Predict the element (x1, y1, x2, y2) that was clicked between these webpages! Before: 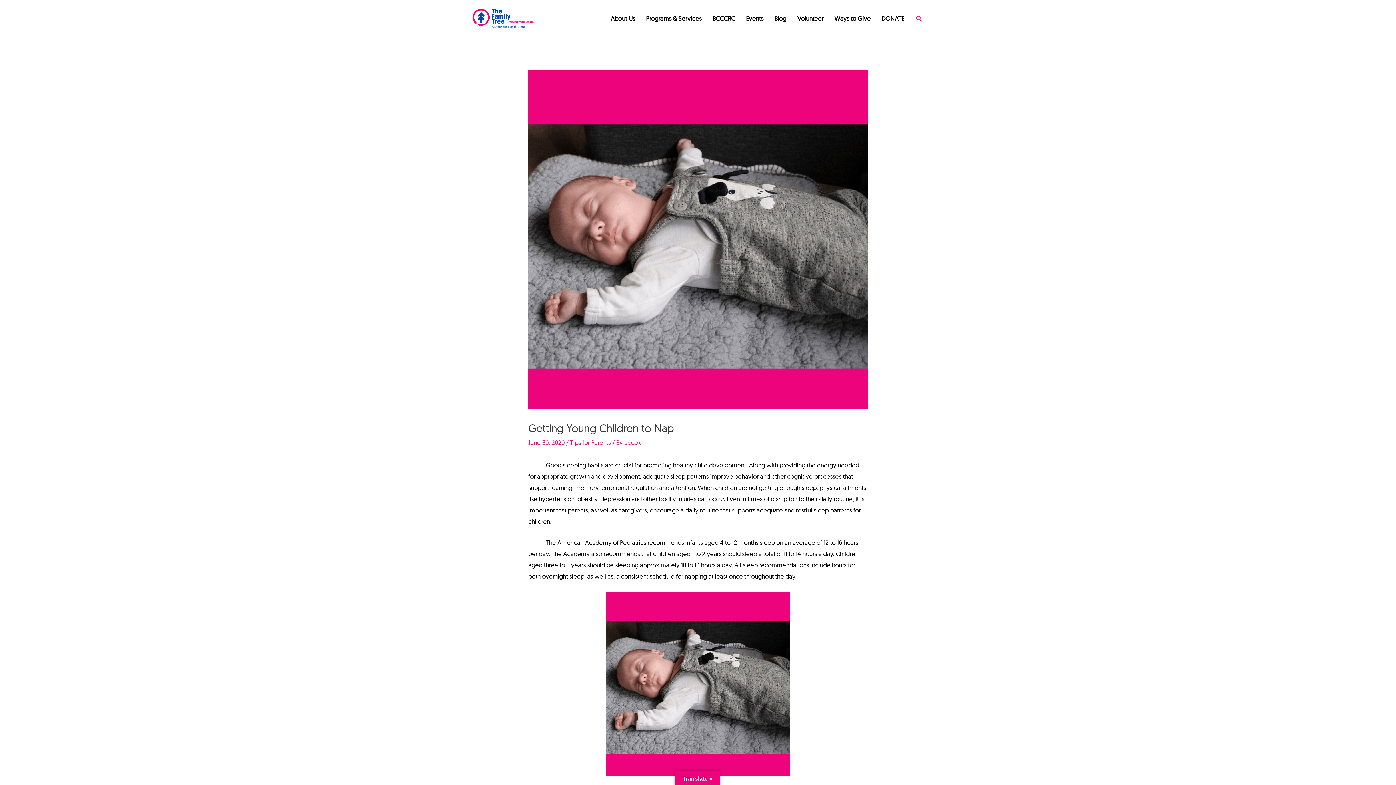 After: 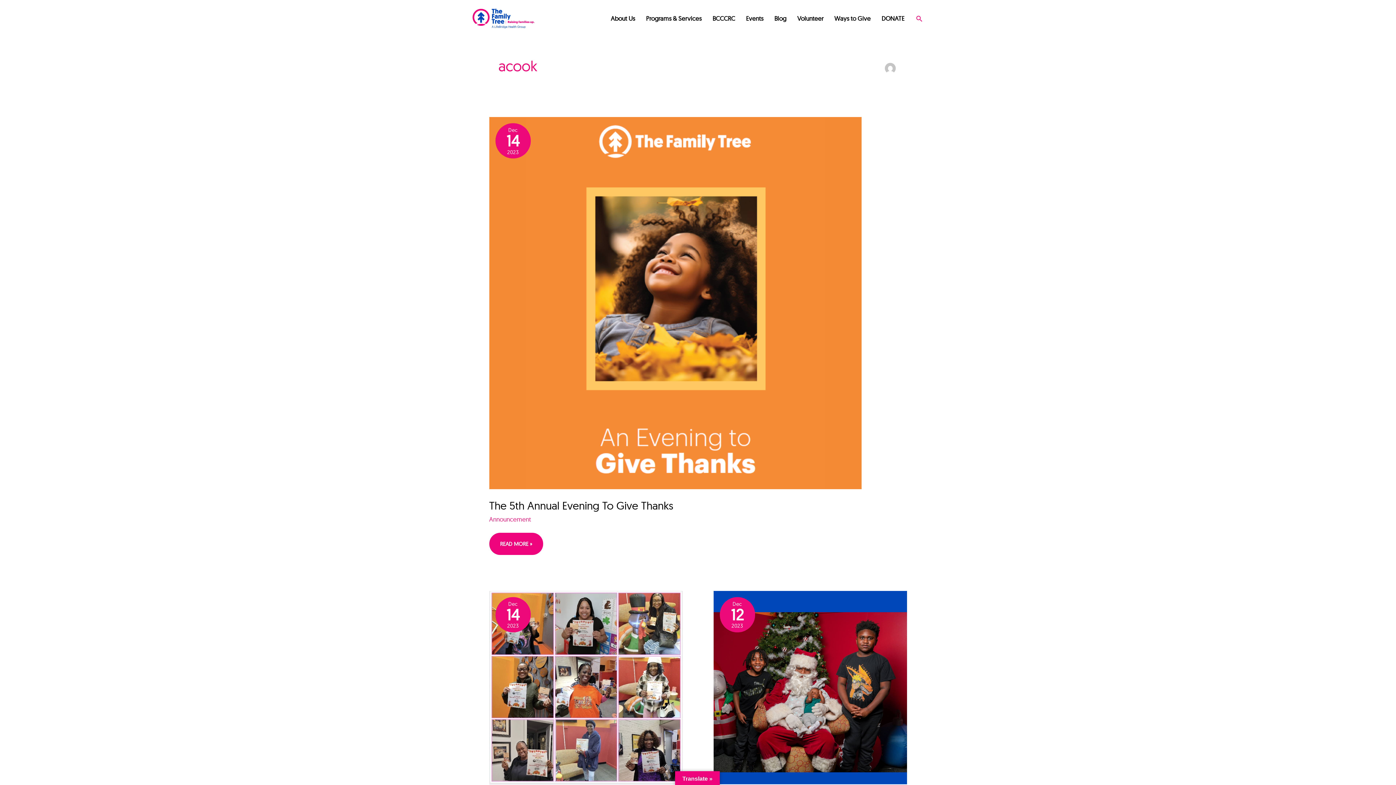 Action: bbox: (624, 438, 641, 446) label: acook